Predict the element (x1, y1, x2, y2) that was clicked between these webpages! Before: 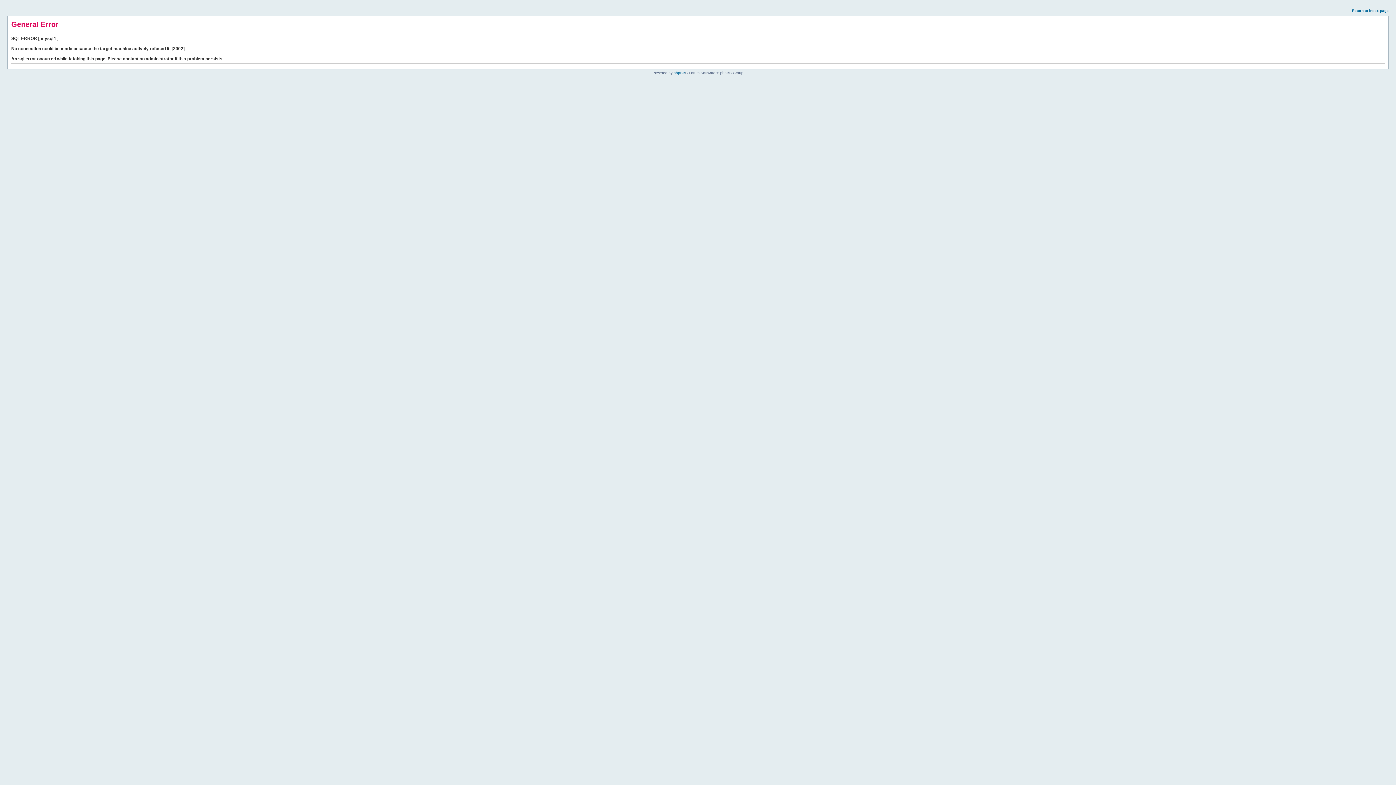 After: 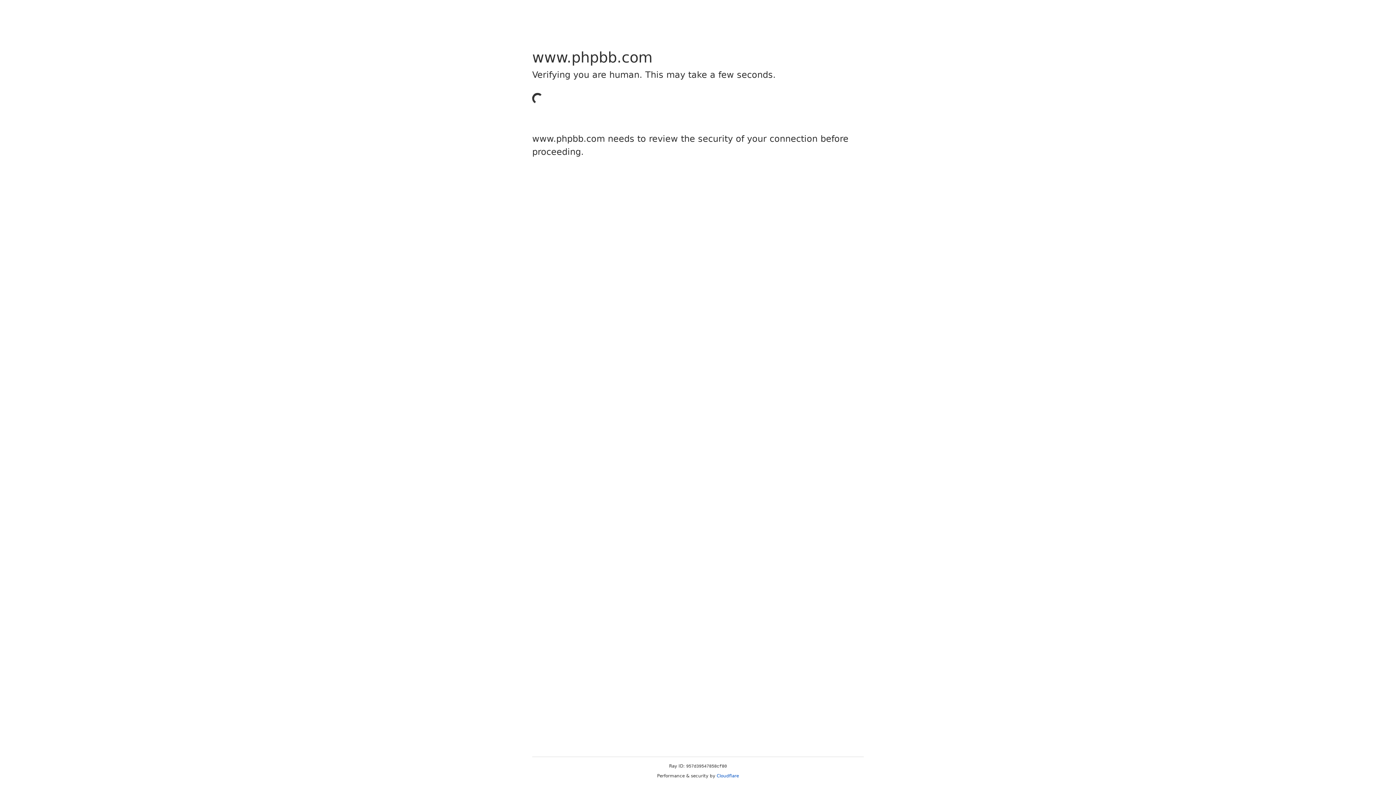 Action: bbox: (673, 70, 685, 74) label: phpBB